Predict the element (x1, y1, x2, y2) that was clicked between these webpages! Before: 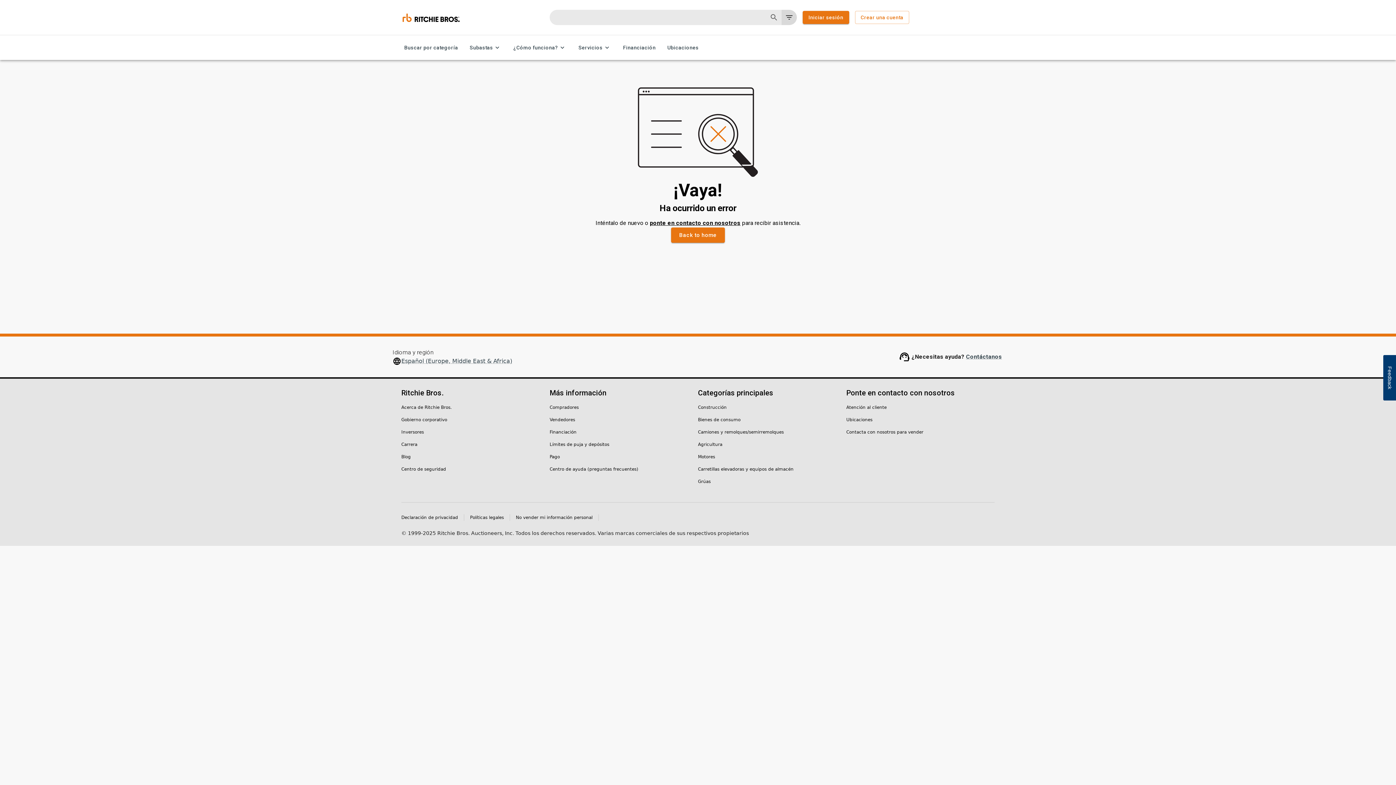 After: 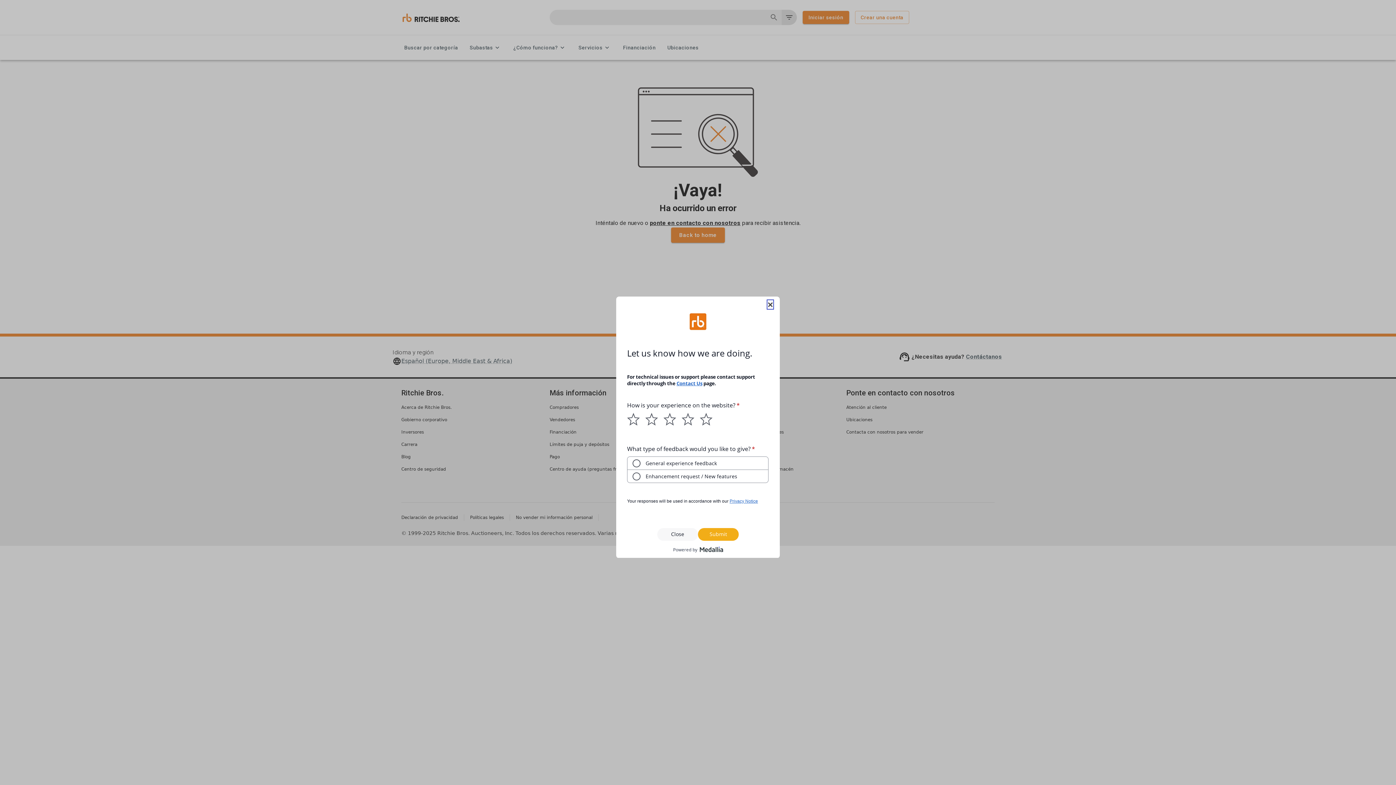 Action: label: Feedback bbox: (1383, 355, 1396, 400)